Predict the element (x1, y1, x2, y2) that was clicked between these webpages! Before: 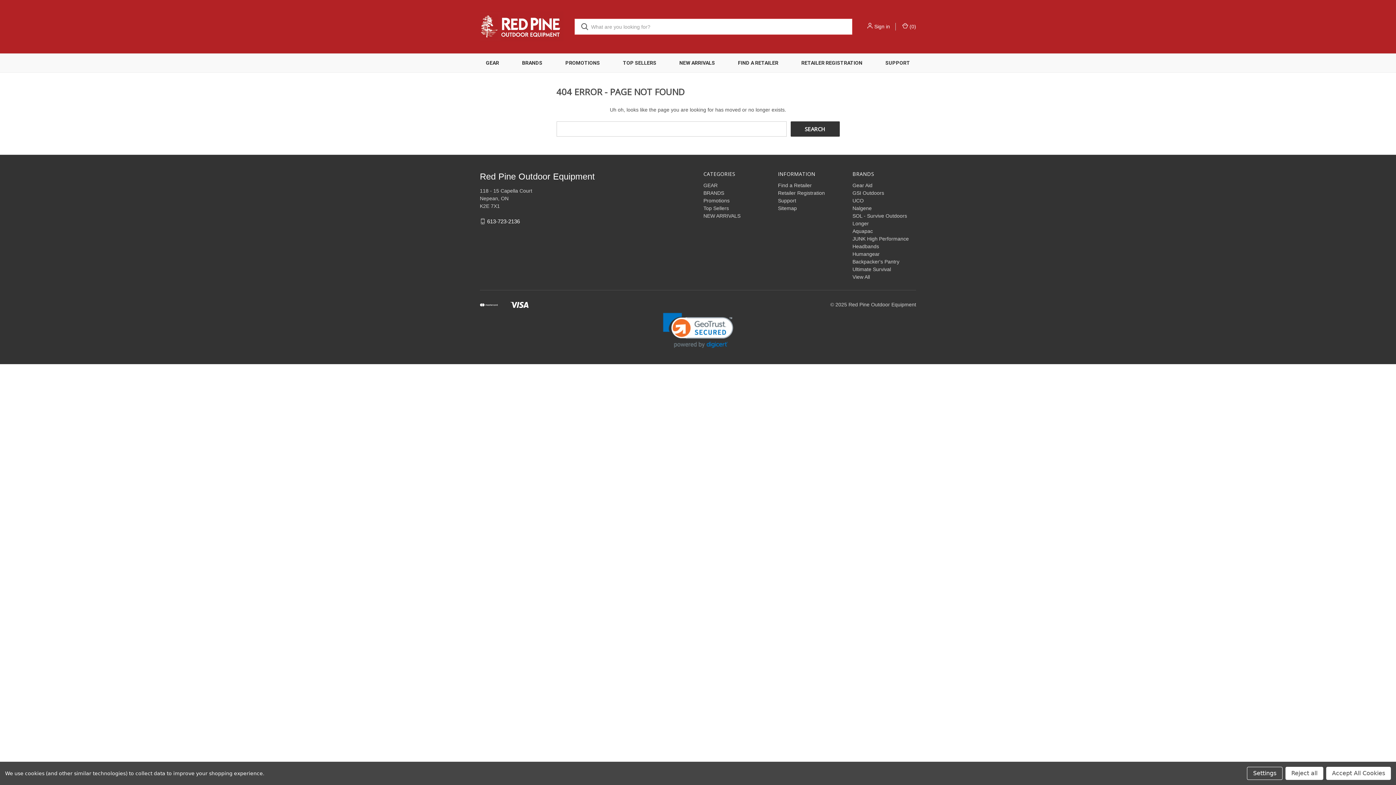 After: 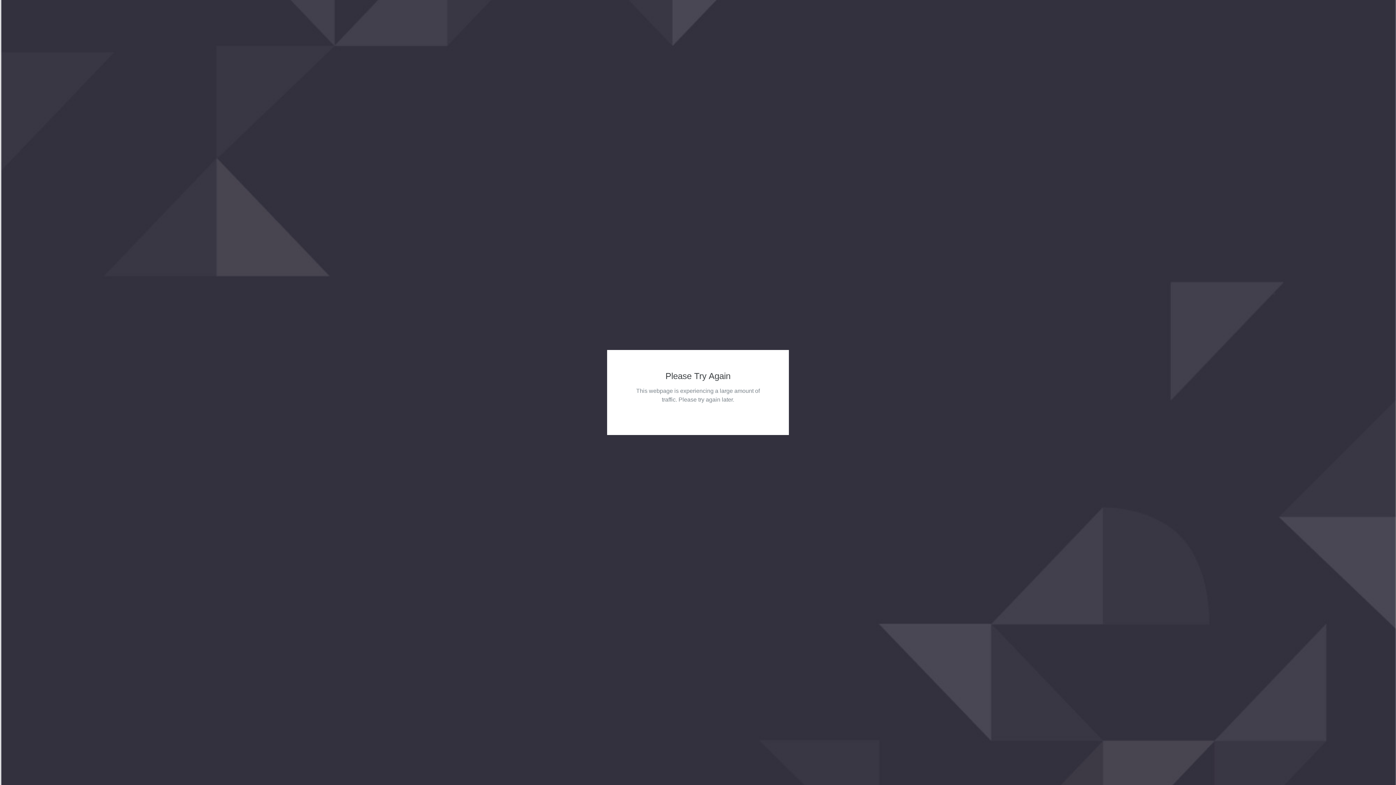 Action: label: Find a Retailer bbox: (778, 182, 812, 188)